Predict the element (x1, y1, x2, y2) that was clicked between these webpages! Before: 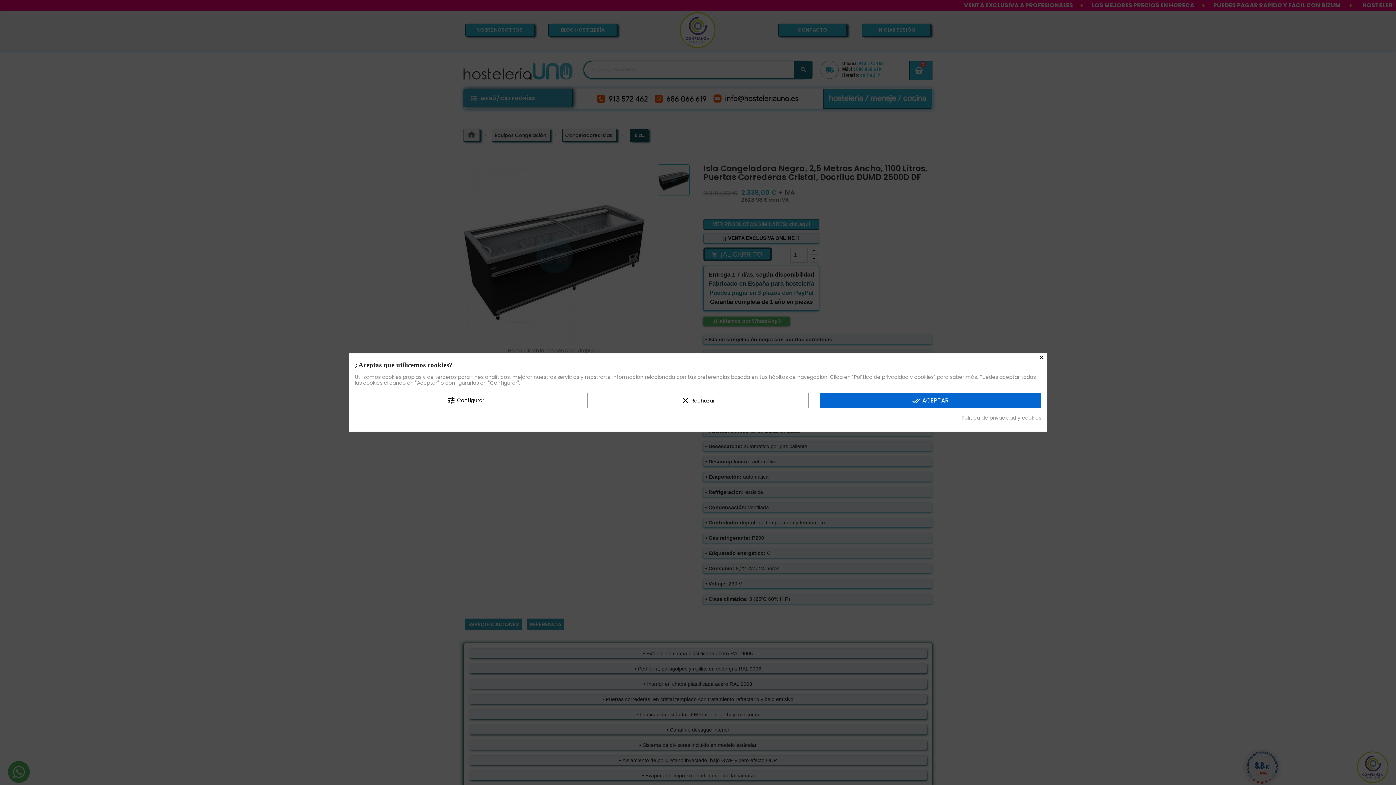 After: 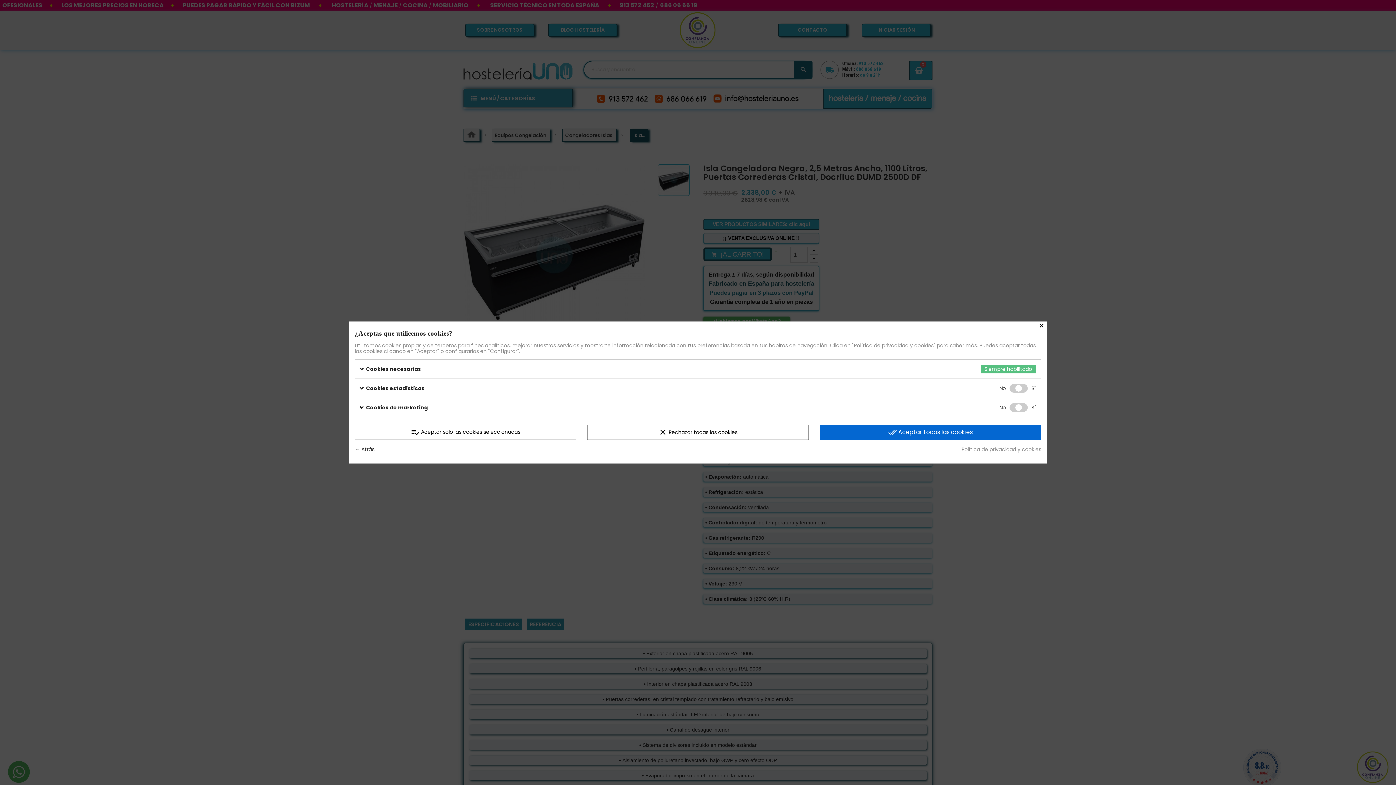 Action: label: tune Configurar bbox: (354, 393, 576, 408)